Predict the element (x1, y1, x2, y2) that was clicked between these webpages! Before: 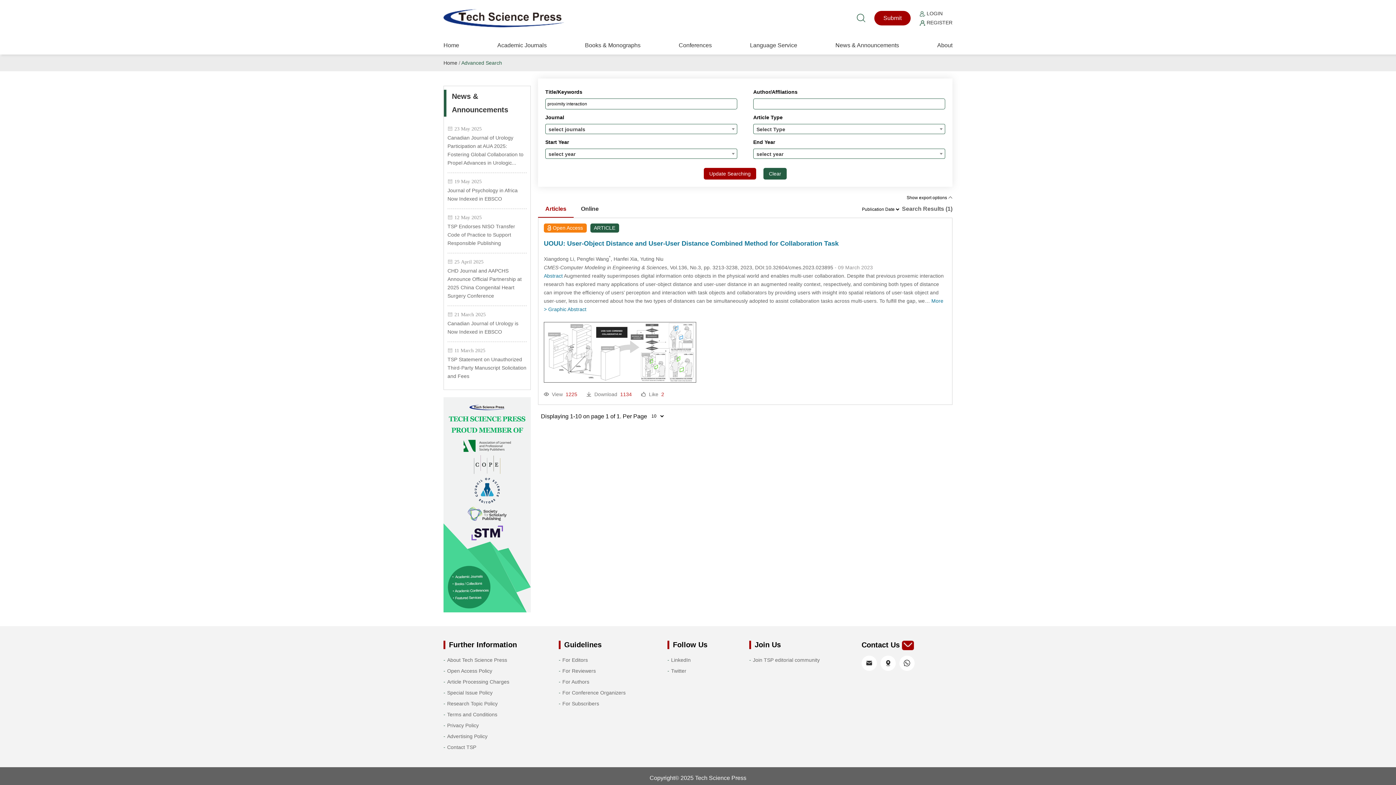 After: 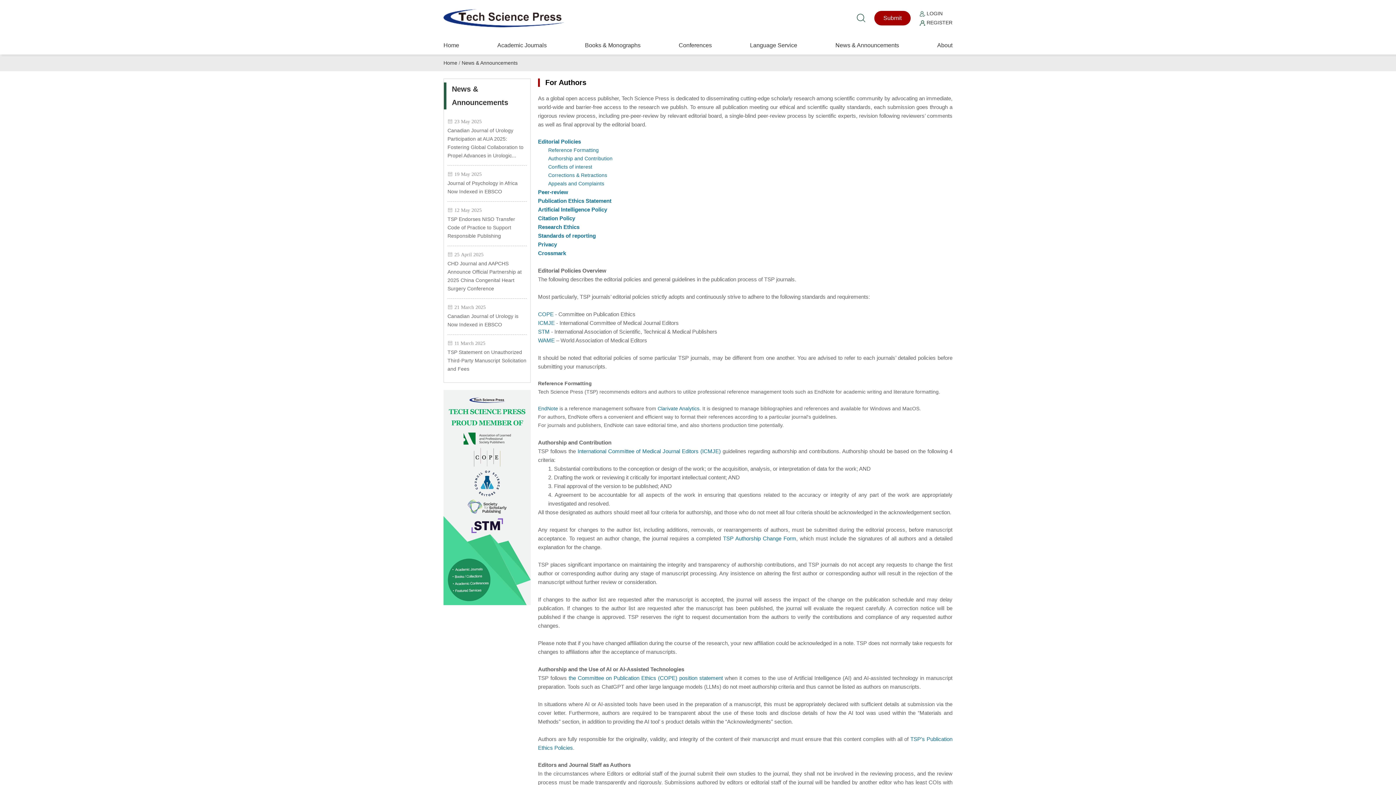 Action: label: For Authors bbox: (562, 679, 589, 685)